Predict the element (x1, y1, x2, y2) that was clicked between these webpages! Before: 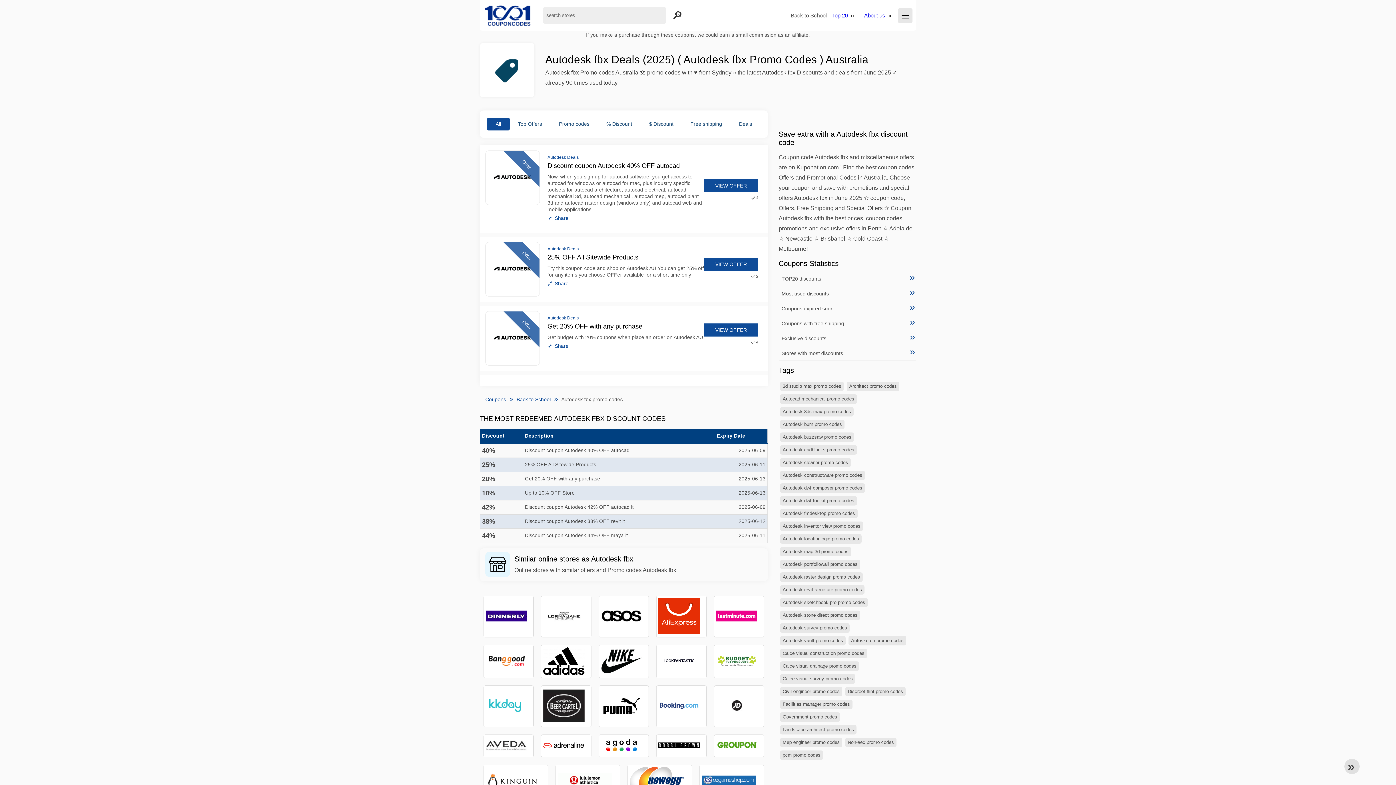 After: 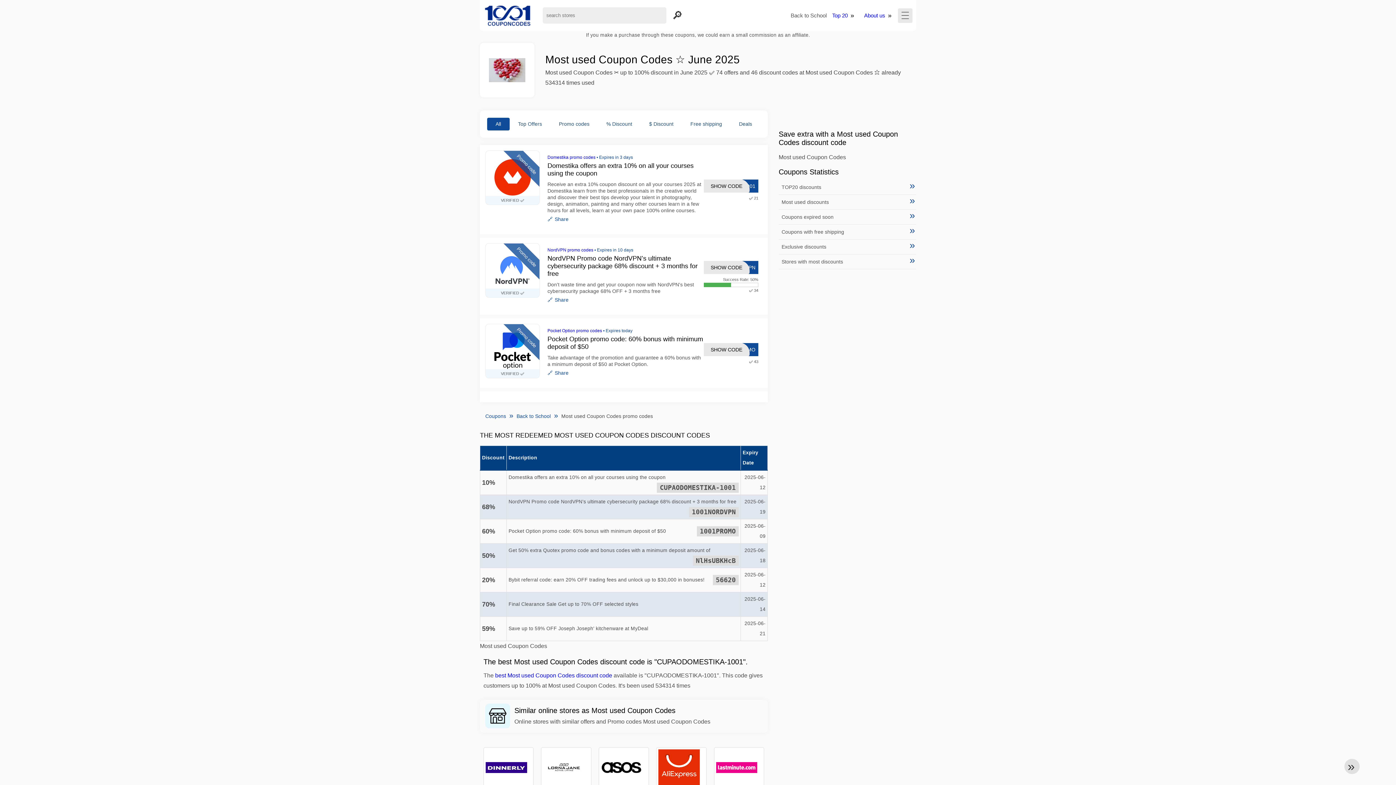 Action: bbox: (778, 286, 916, 301) label: Most used discounts